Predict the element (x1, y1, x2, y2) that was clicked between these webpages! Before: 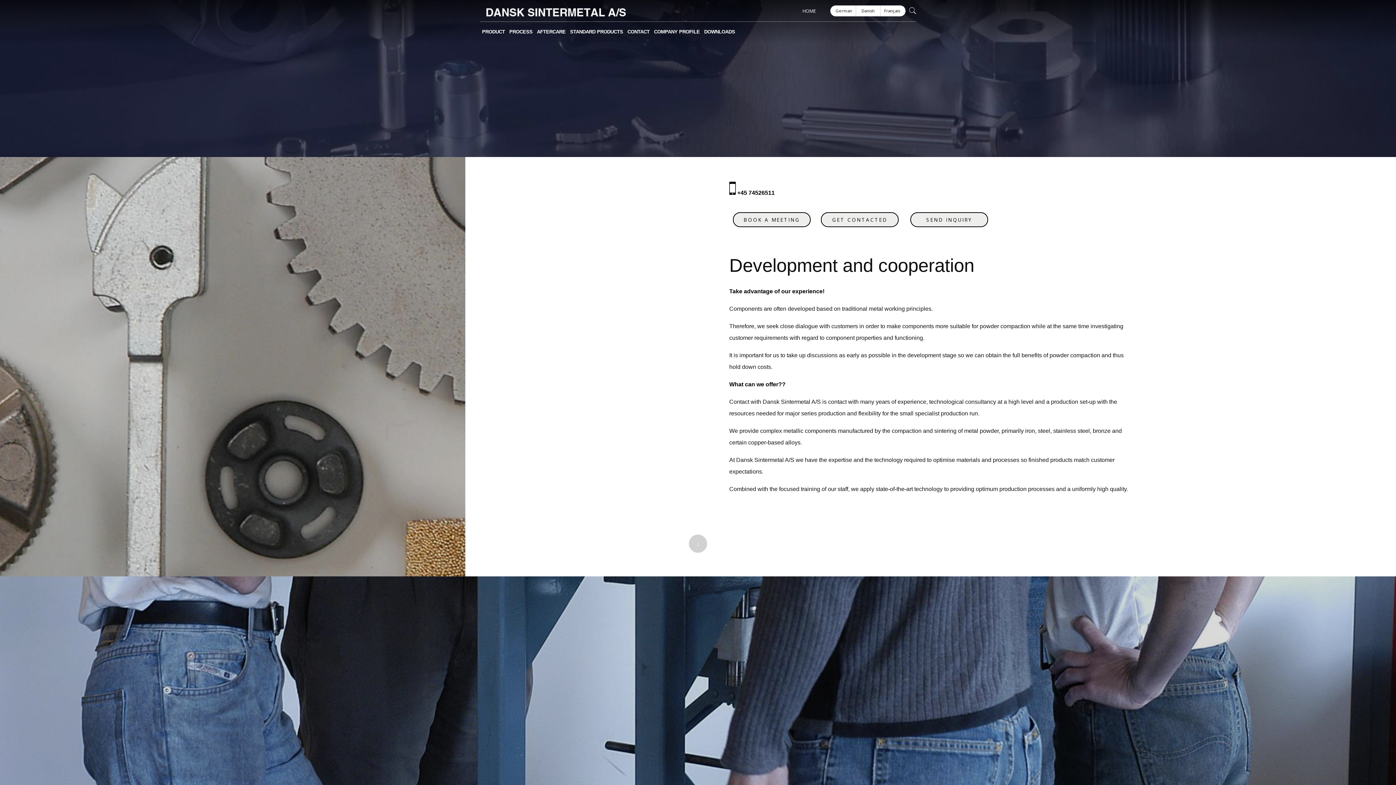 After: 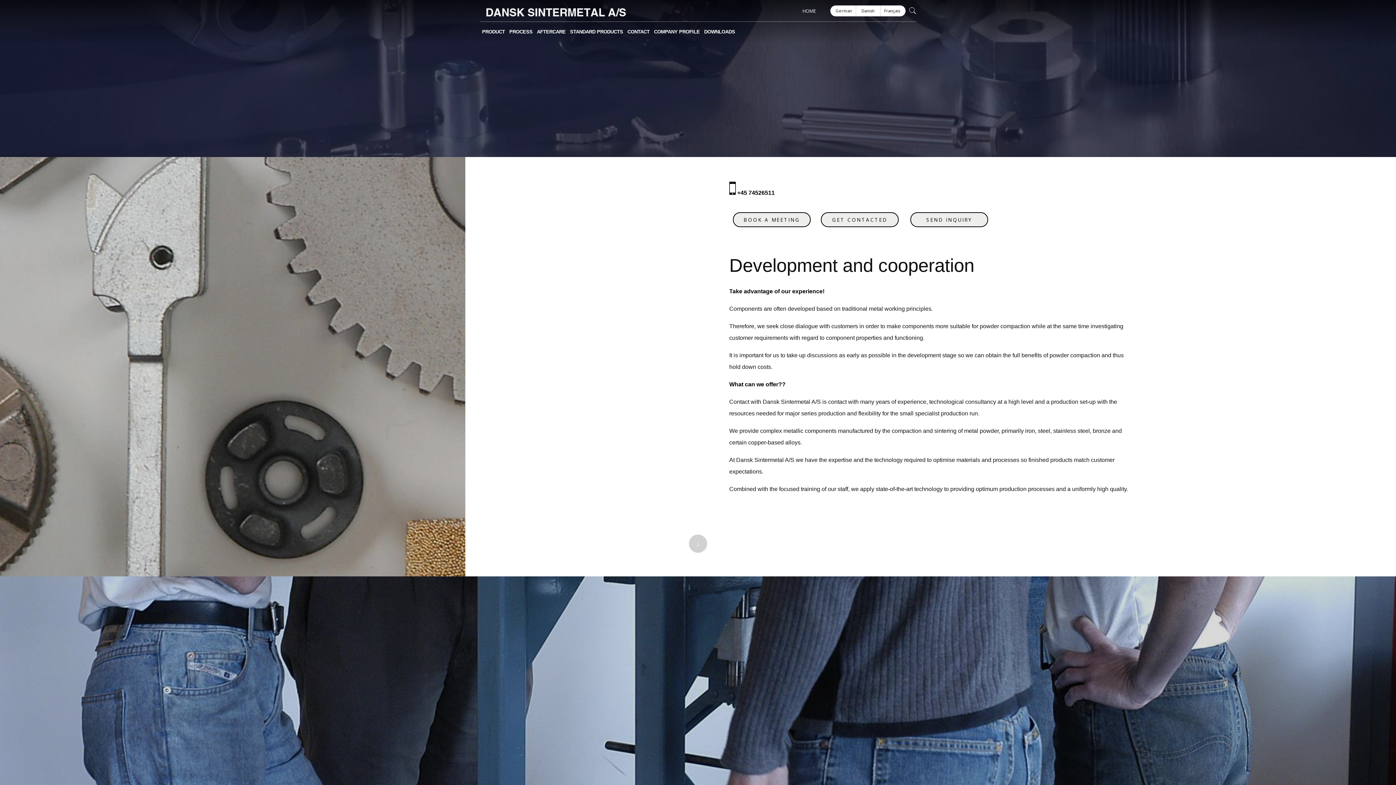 Action: bbox: (625, 21, 652, 43) label: CONTACT